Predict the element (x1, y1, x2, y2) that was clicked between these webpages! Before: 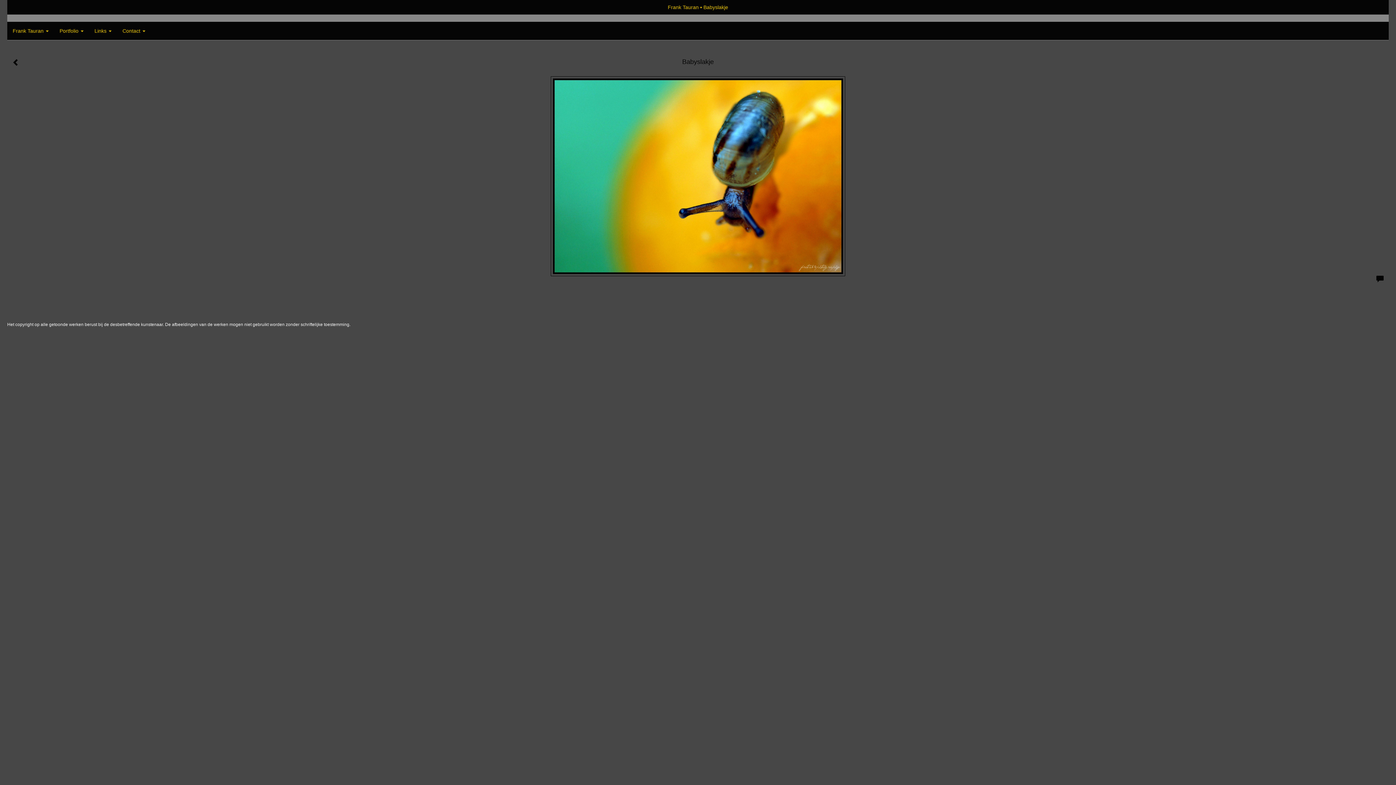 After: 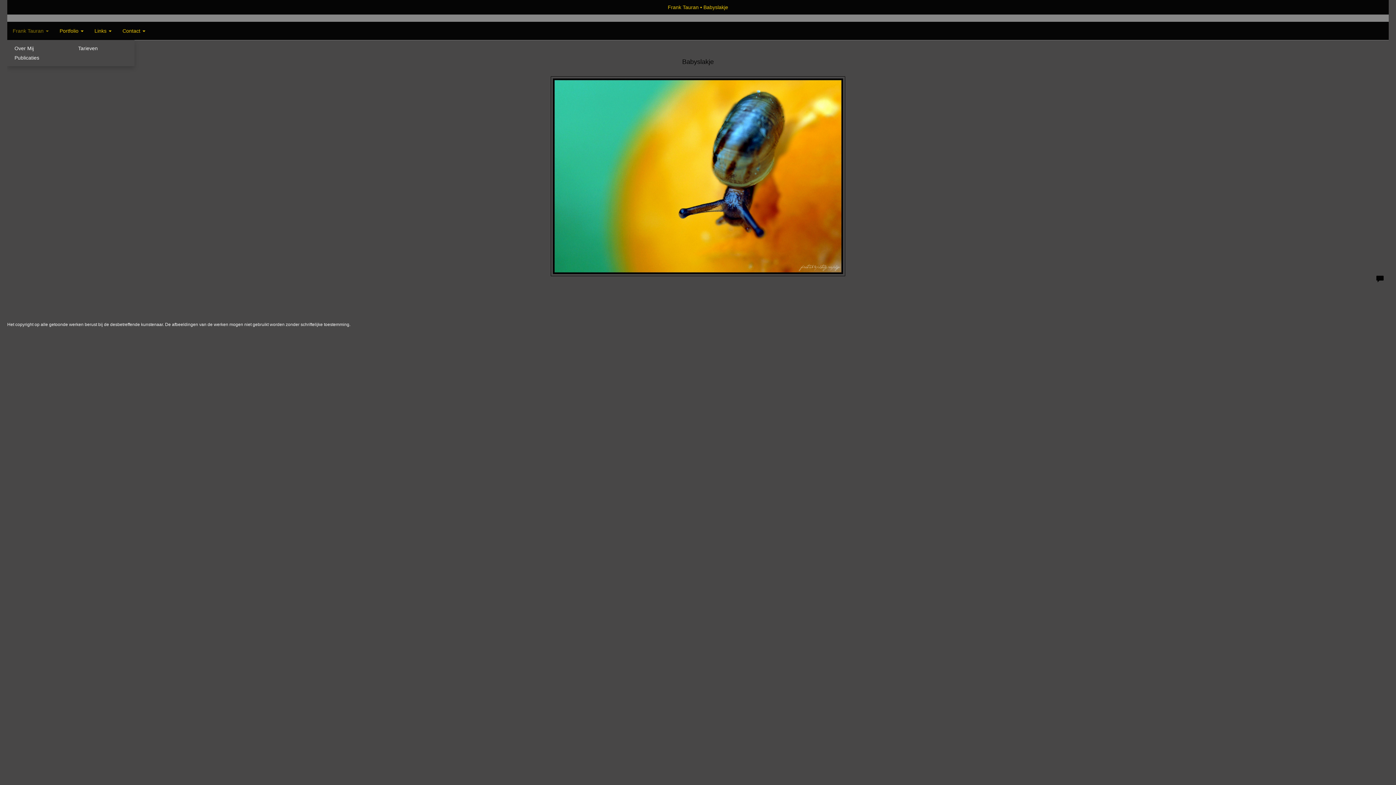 Action: label: Frank Tauran  bbox: (7, 21, 54, 40)